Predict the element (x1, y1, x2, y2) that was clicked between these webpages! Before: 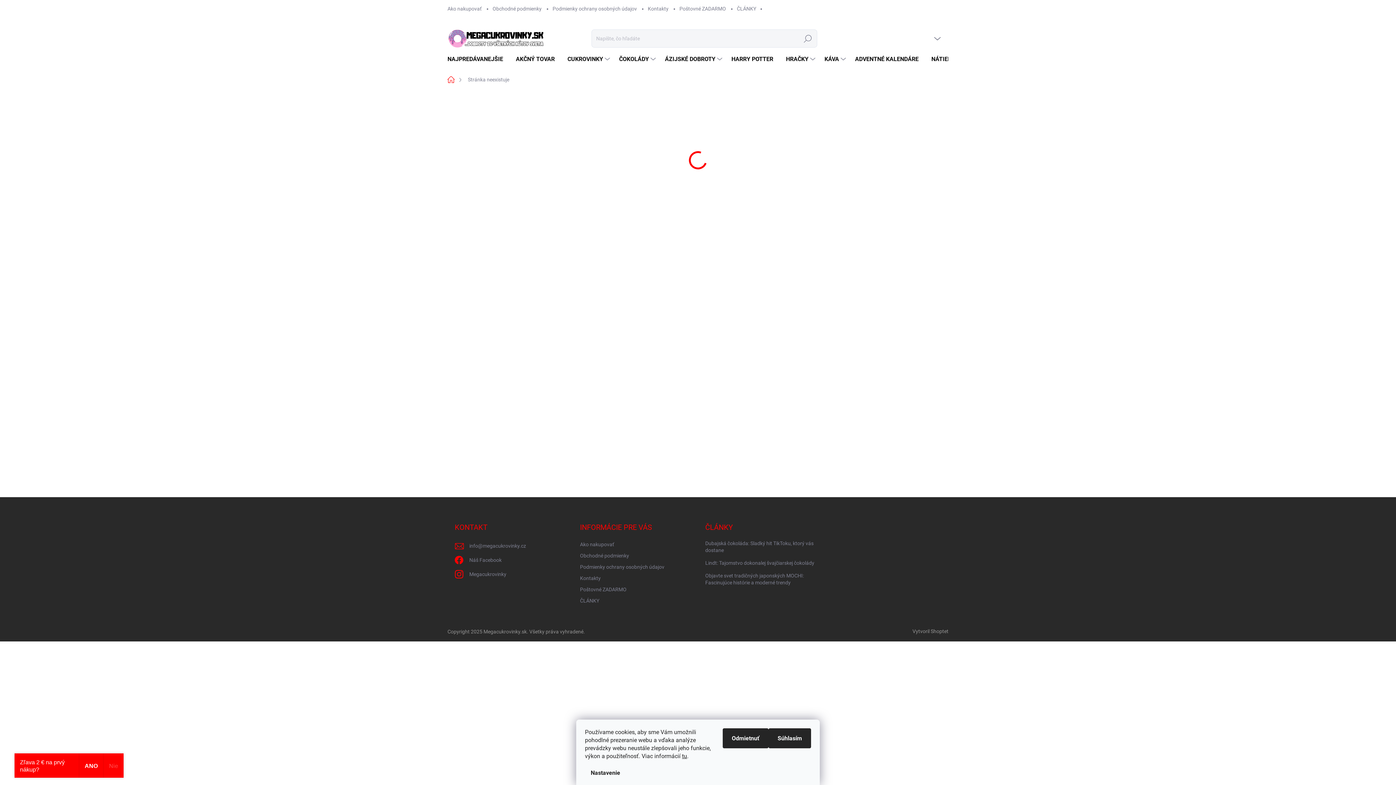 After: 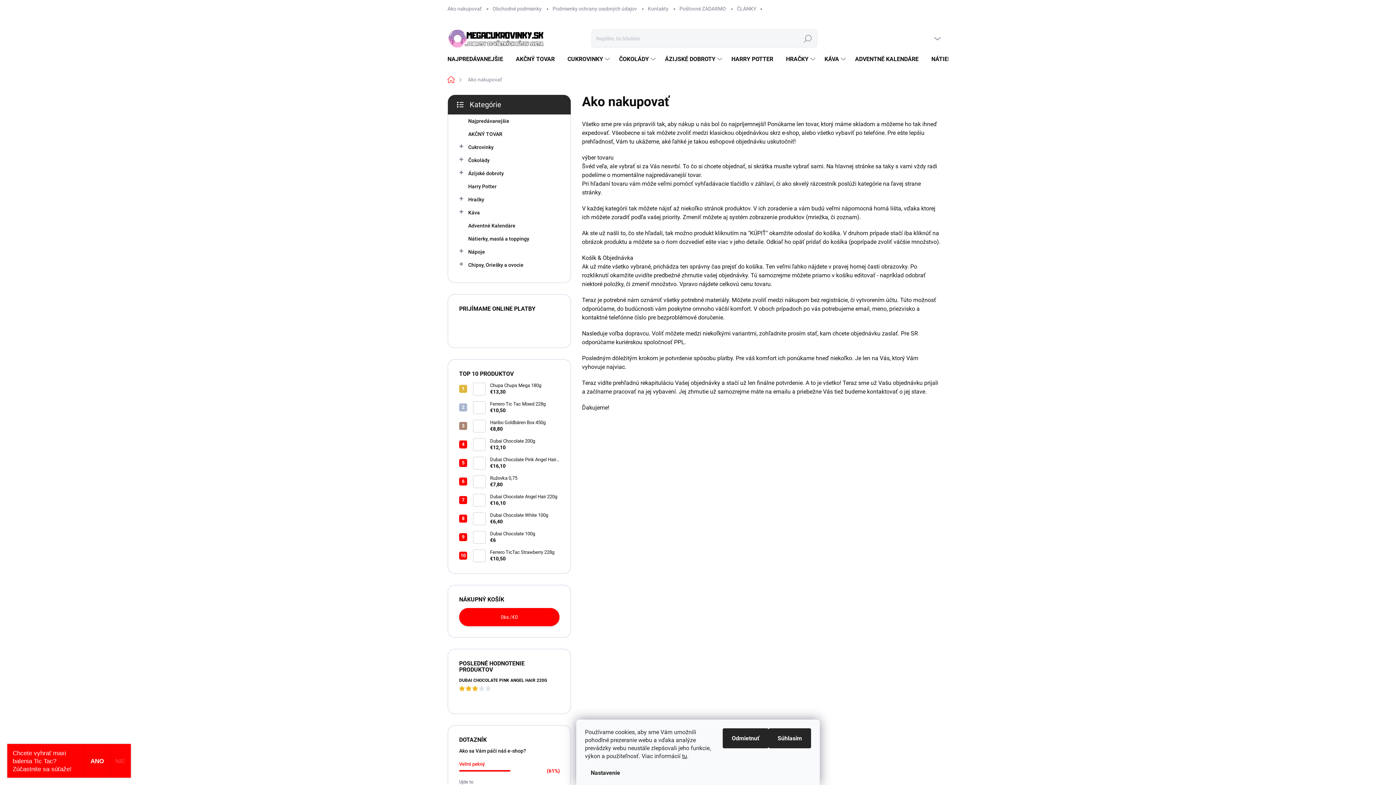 Action: label: Ako nakupovať bbox: (447, 0, 487, 17)